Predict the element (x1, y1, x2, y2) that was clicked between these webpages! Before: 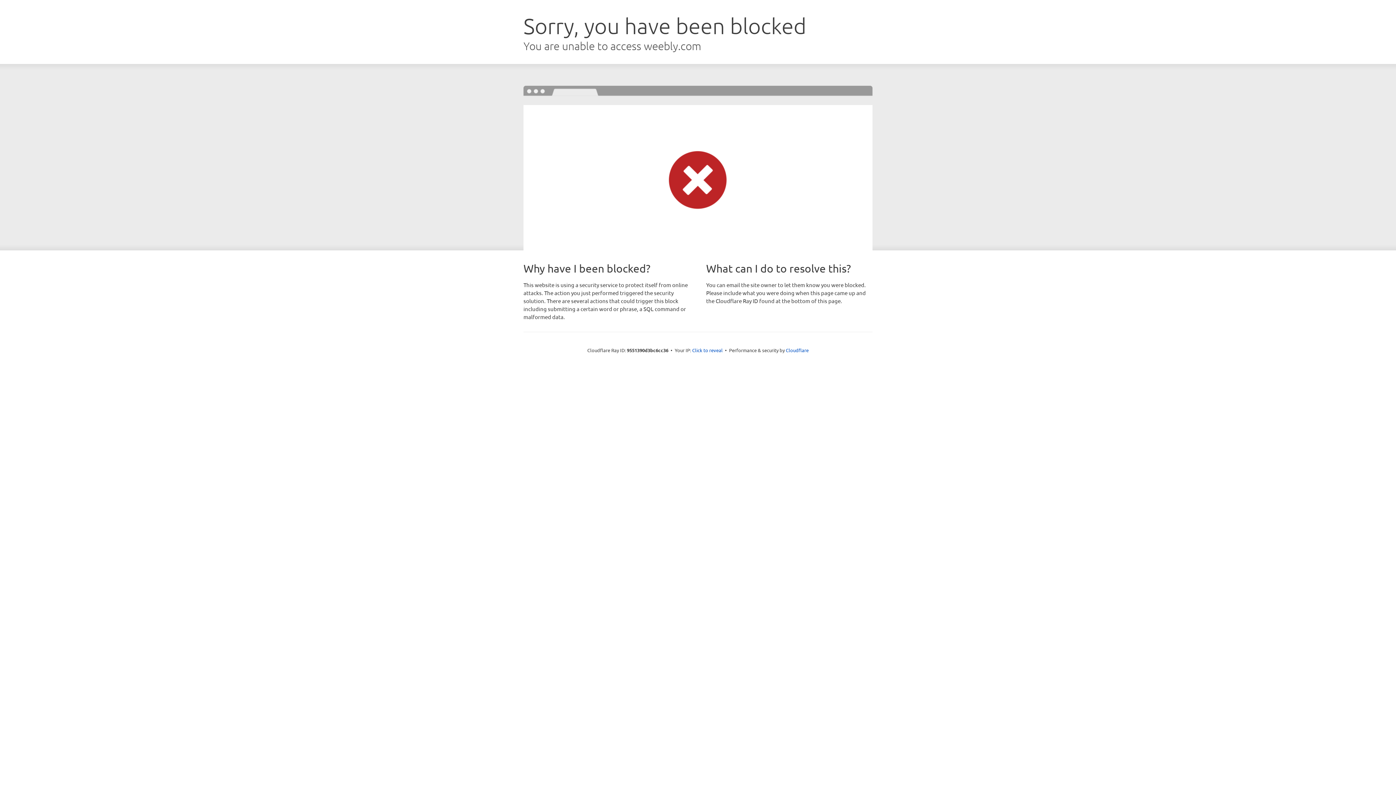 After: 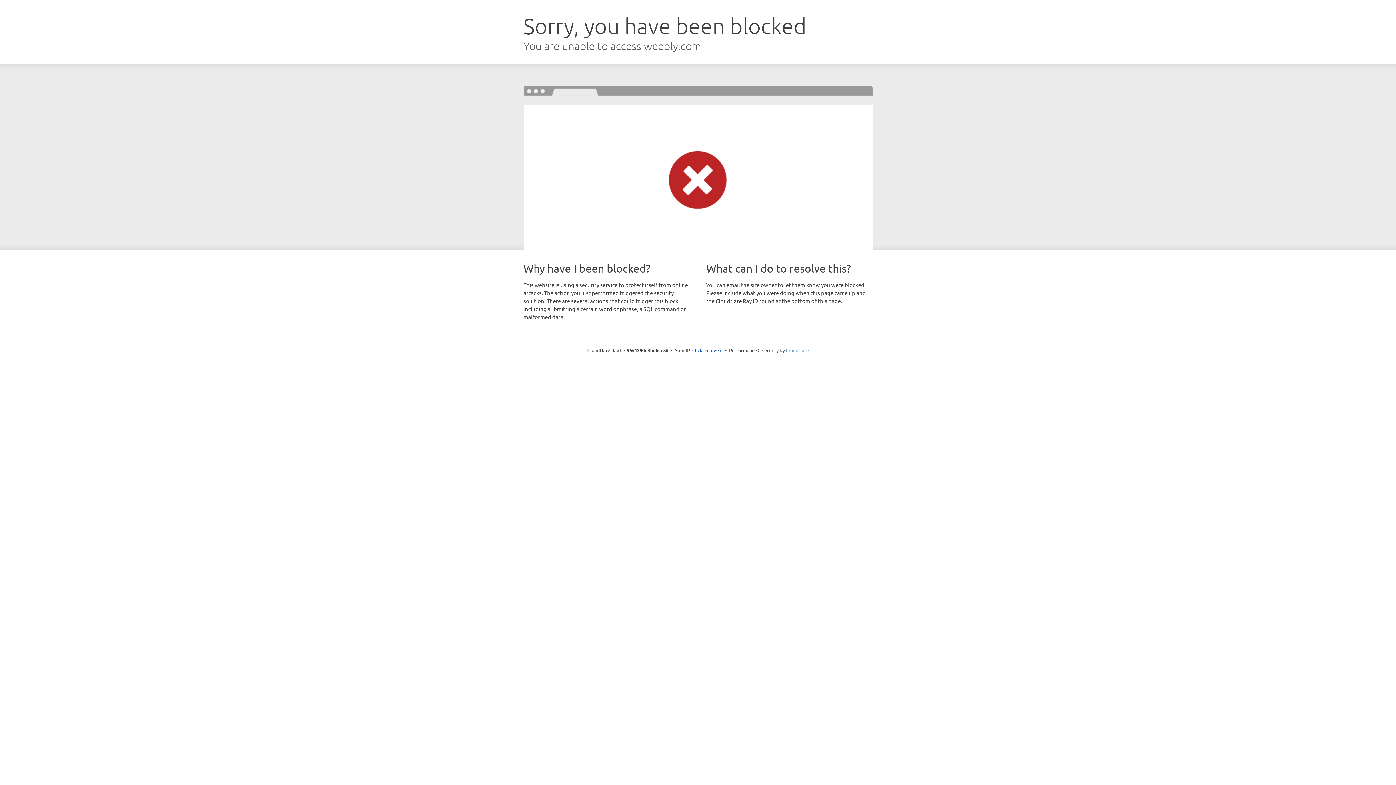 Action: label: Cloudflare bbox: (786, 347, 808, 353)